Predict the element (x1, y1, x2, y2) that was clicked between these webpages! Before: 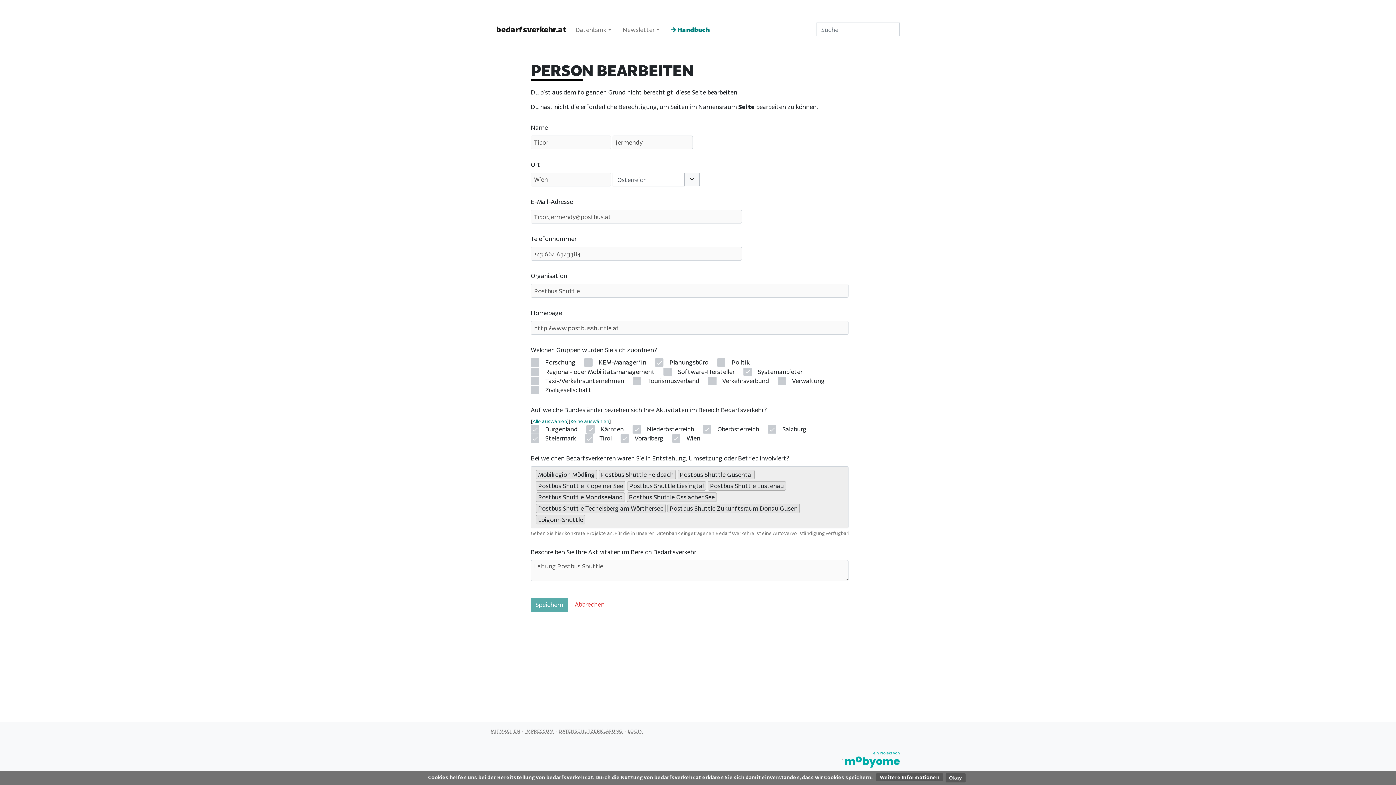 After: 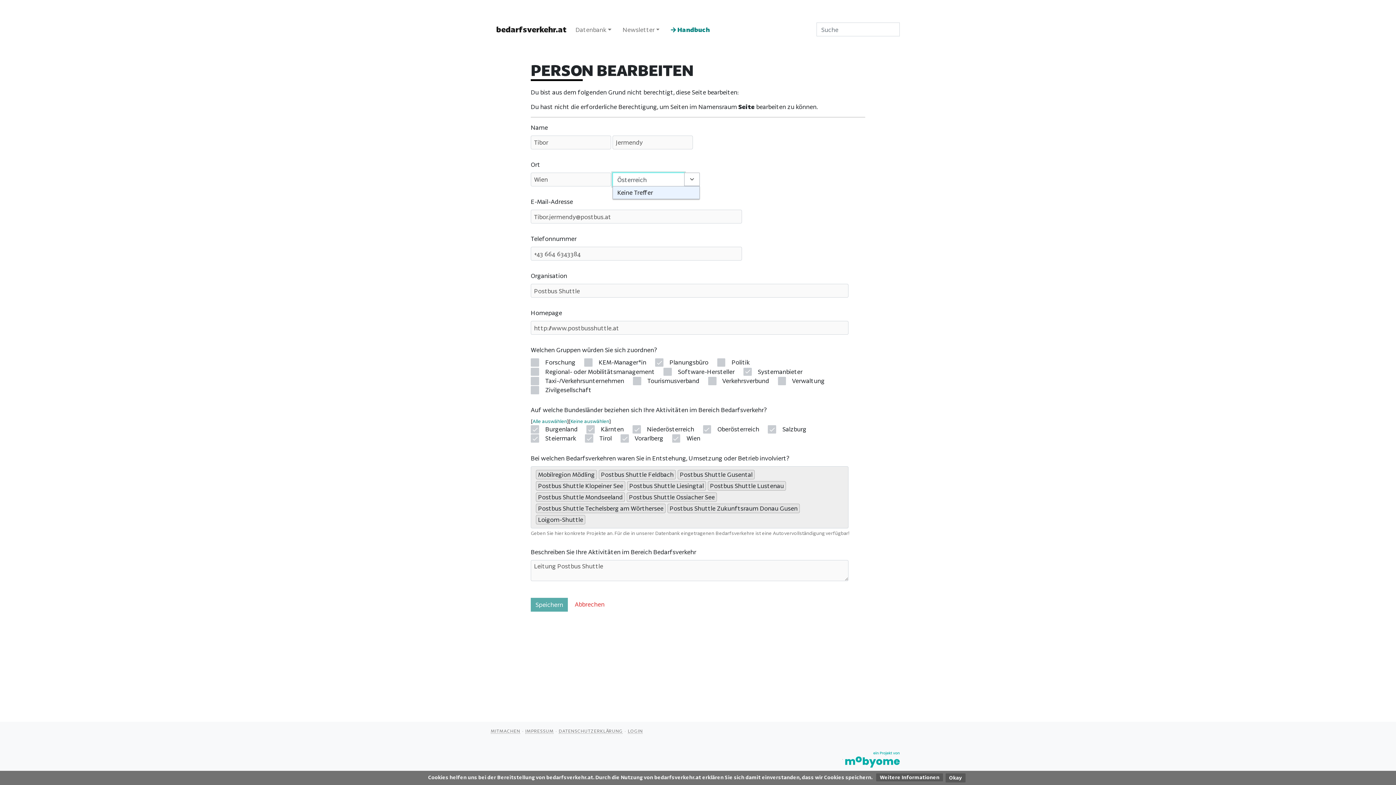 Action: bbox: (684, 172, 700, 186) label: Optionen umschalten